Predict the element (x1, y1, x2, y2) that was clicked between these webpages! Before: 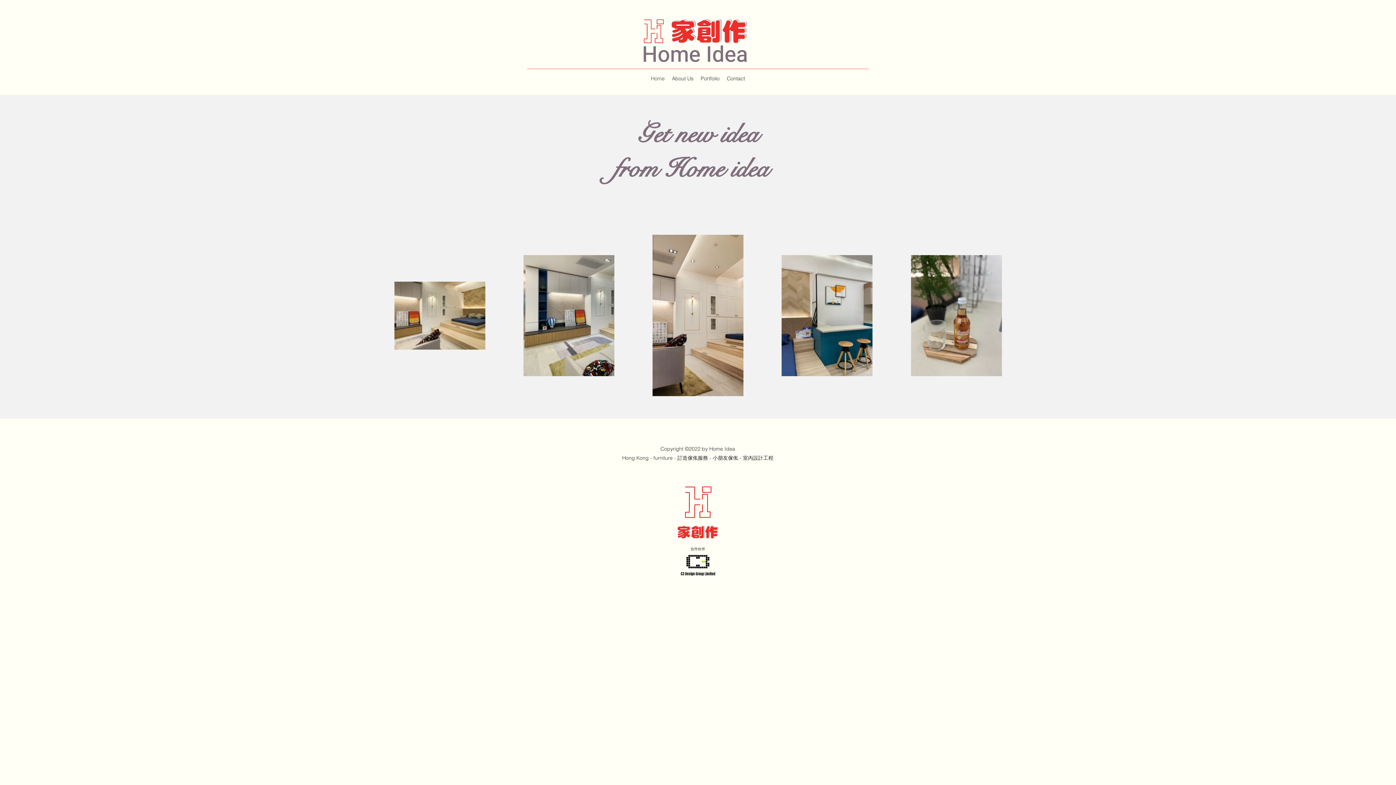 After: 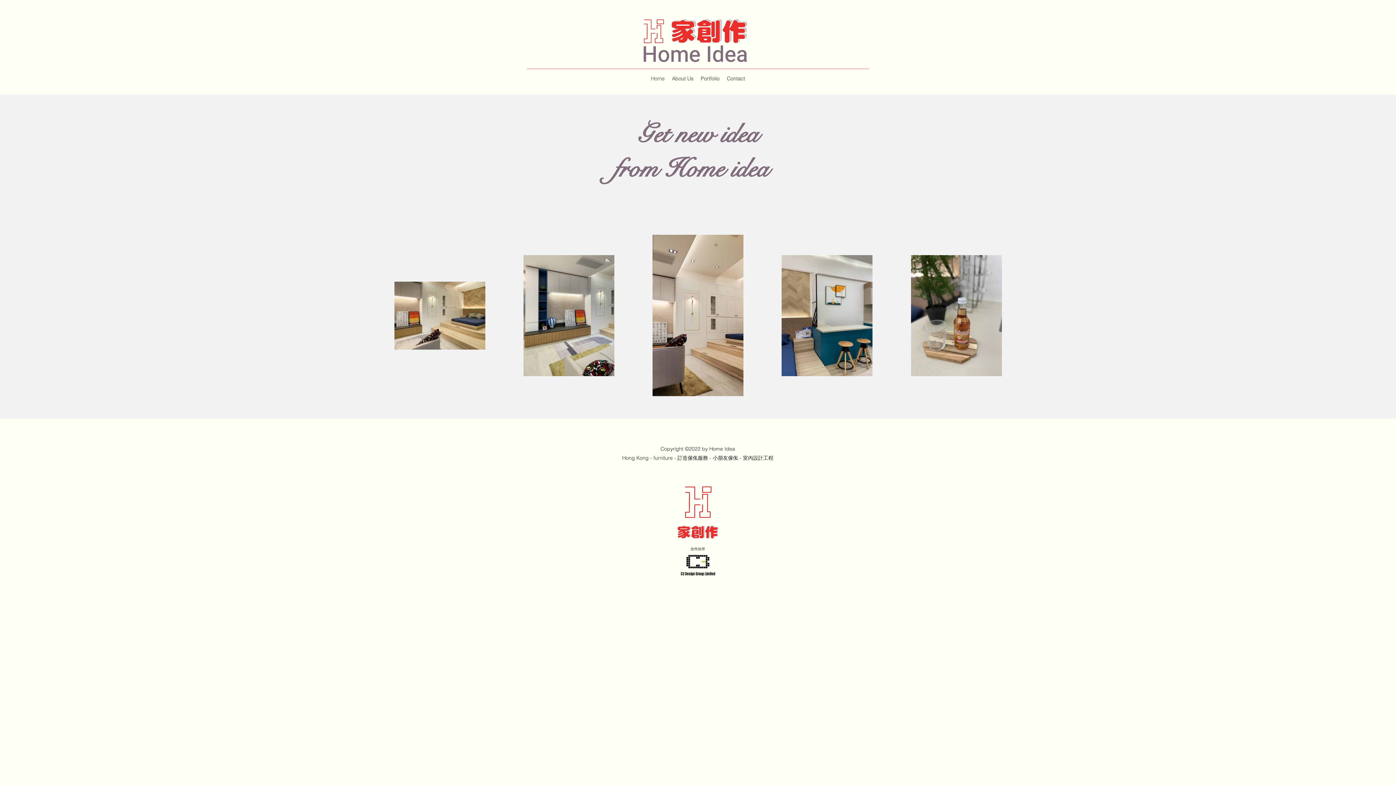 Action: bbox: (686, 554, 709, 569)